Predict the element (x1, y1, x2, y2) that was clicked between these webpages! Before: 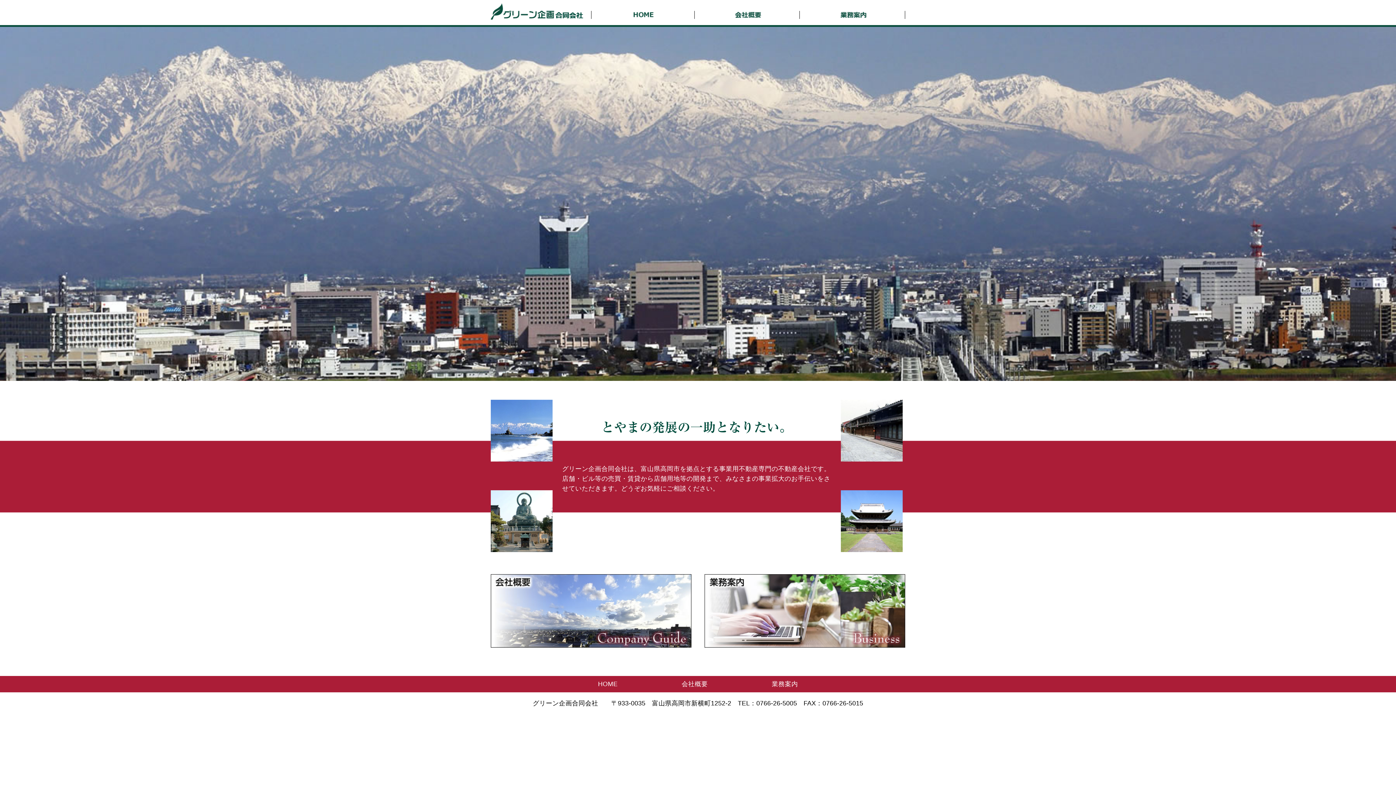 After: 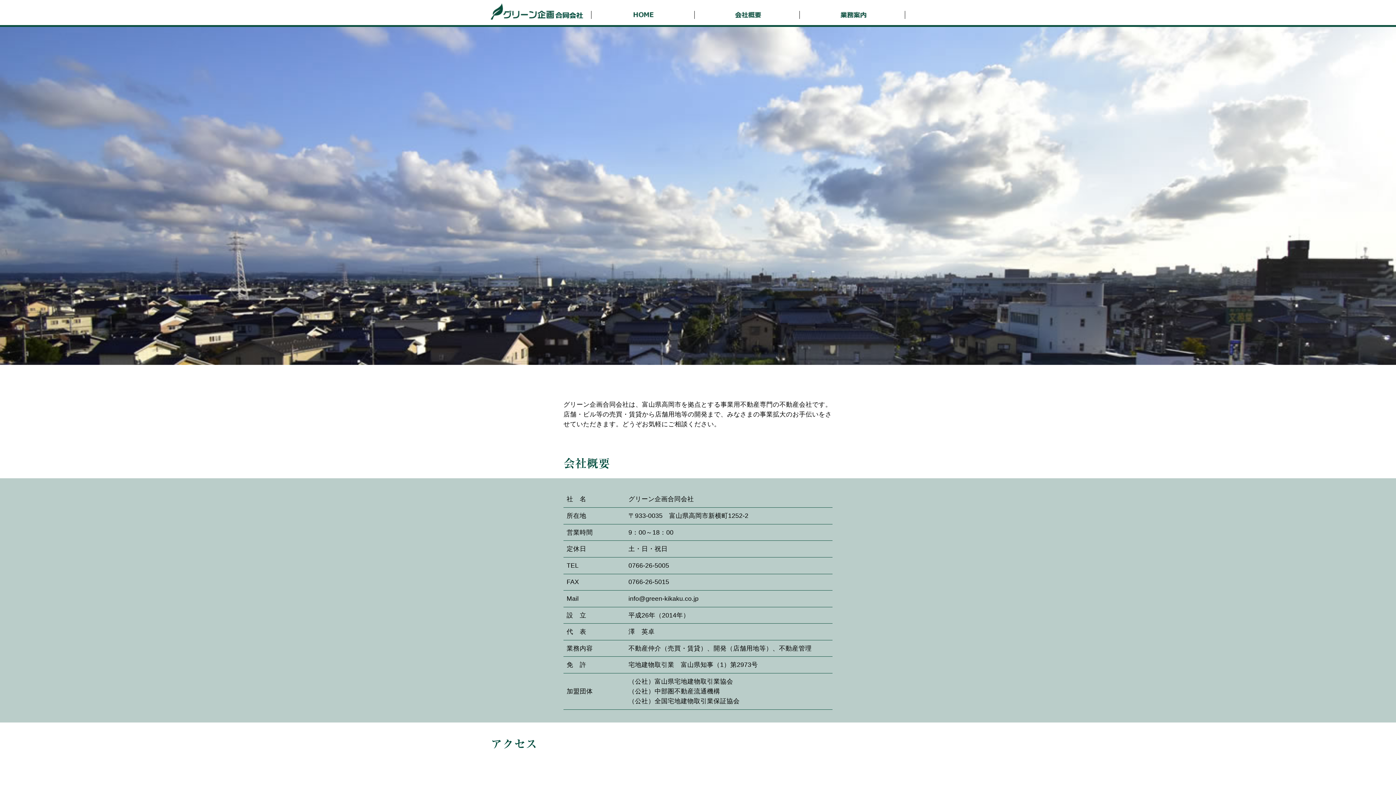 Action: bbox: (696, 13, 800, 20)